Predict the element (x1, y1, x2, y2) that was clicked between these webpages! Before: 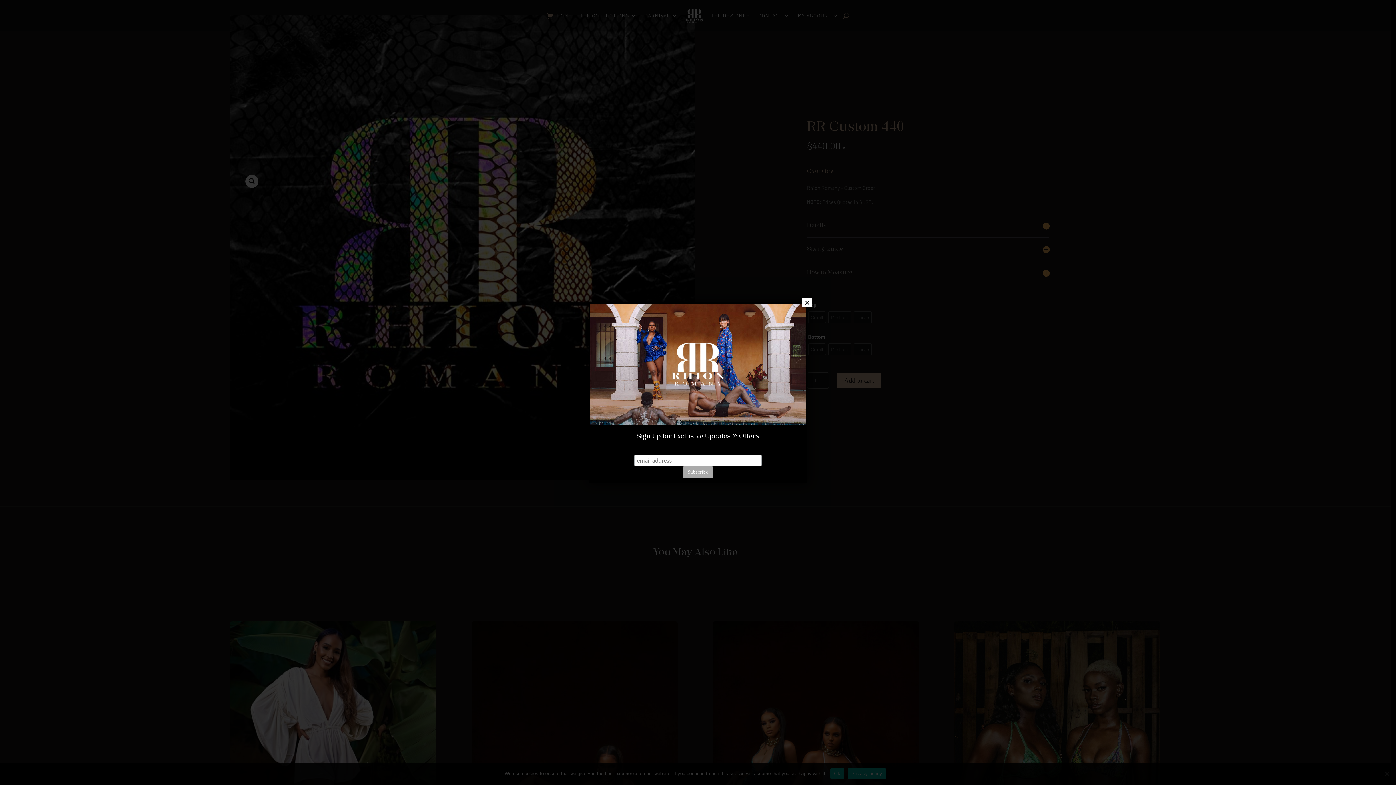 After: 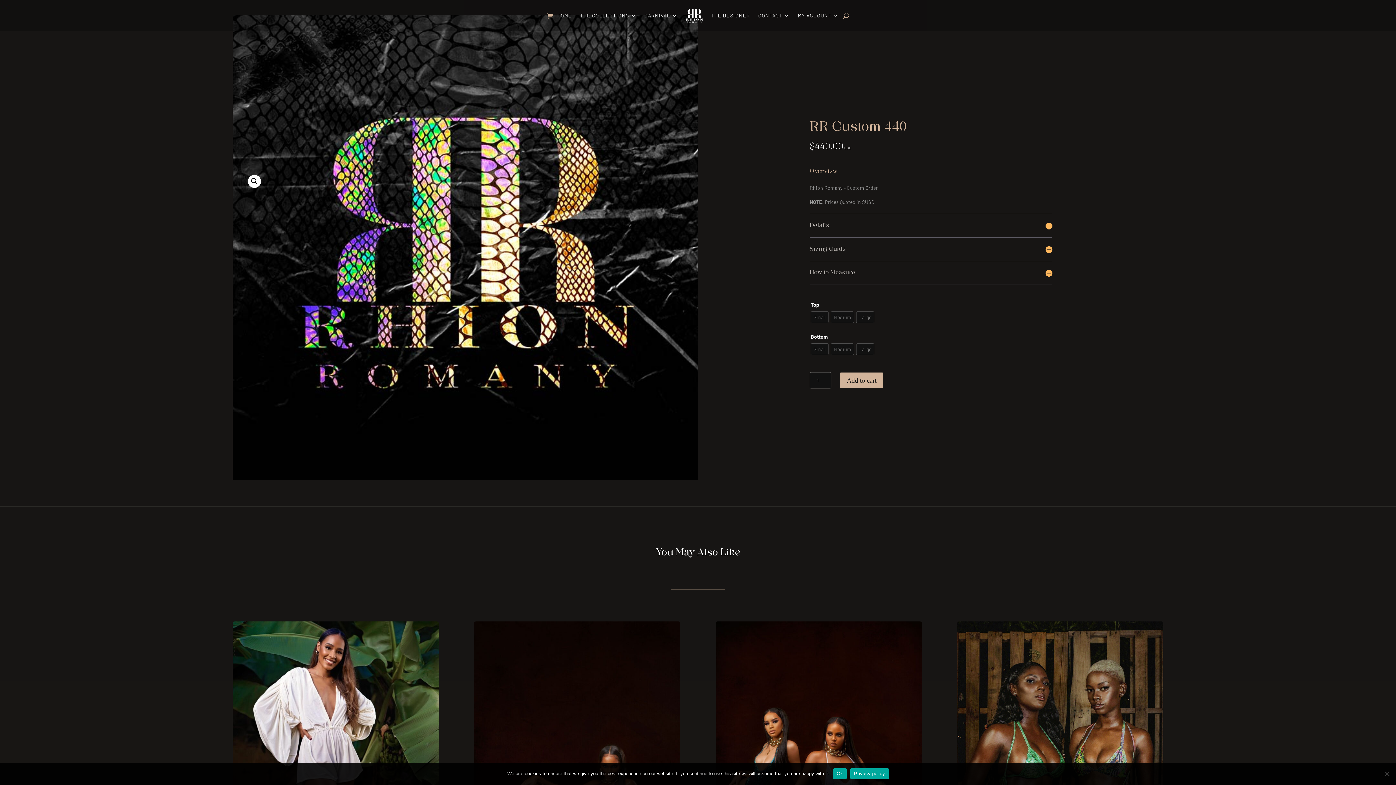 Action: label: Close bbox: (802, 297, 812, 307)